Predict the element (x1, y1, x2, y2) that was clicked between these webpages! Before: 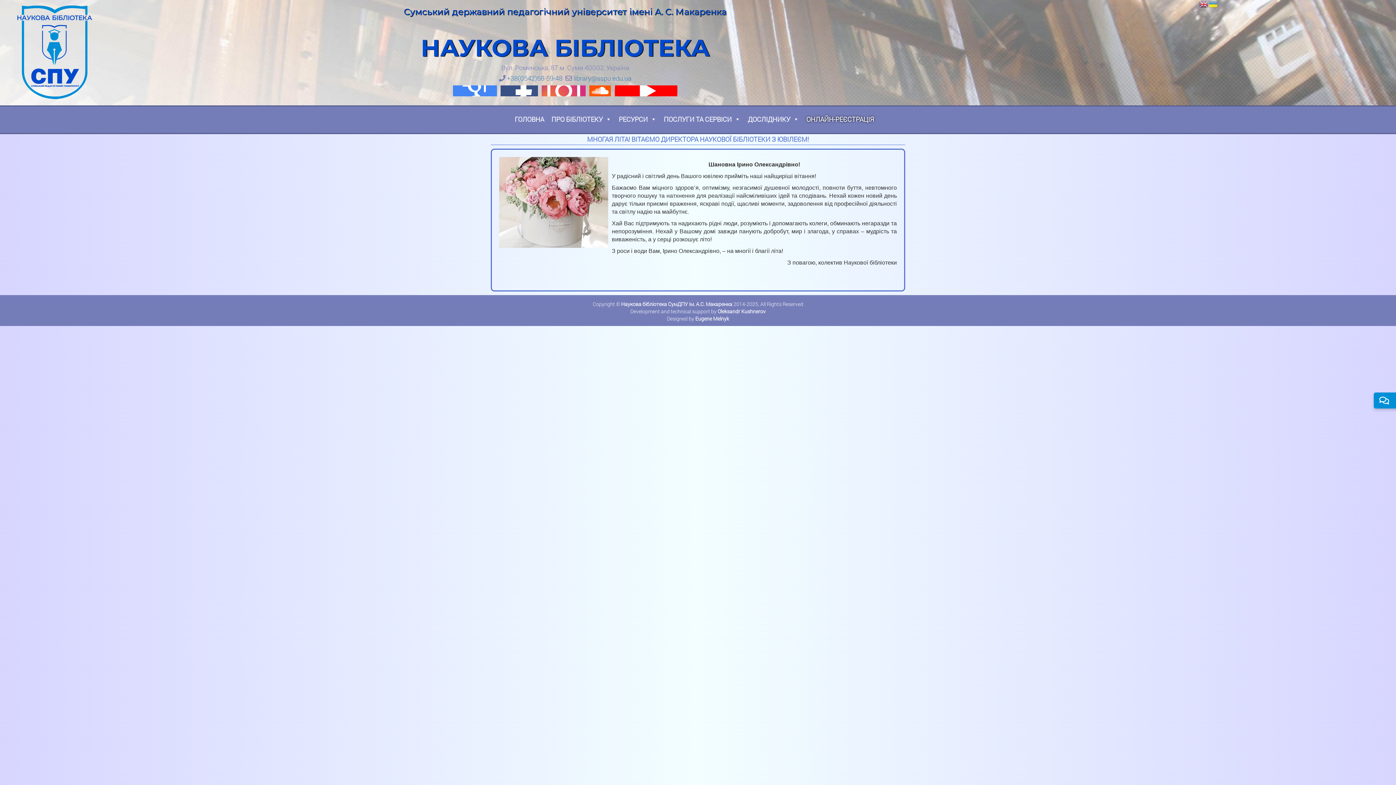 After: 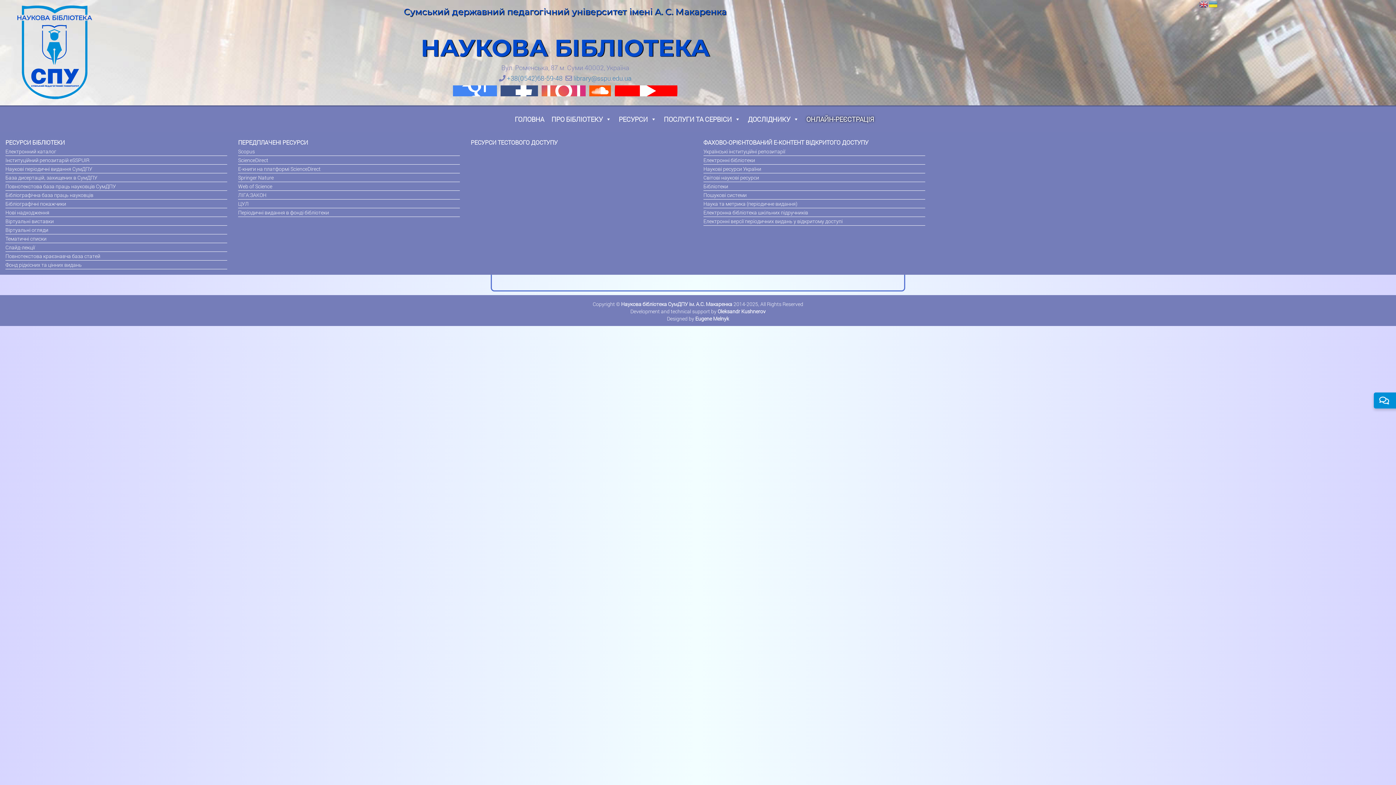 Action: bbox: (618, 106, 656, 132) label: РЕСУРСИ